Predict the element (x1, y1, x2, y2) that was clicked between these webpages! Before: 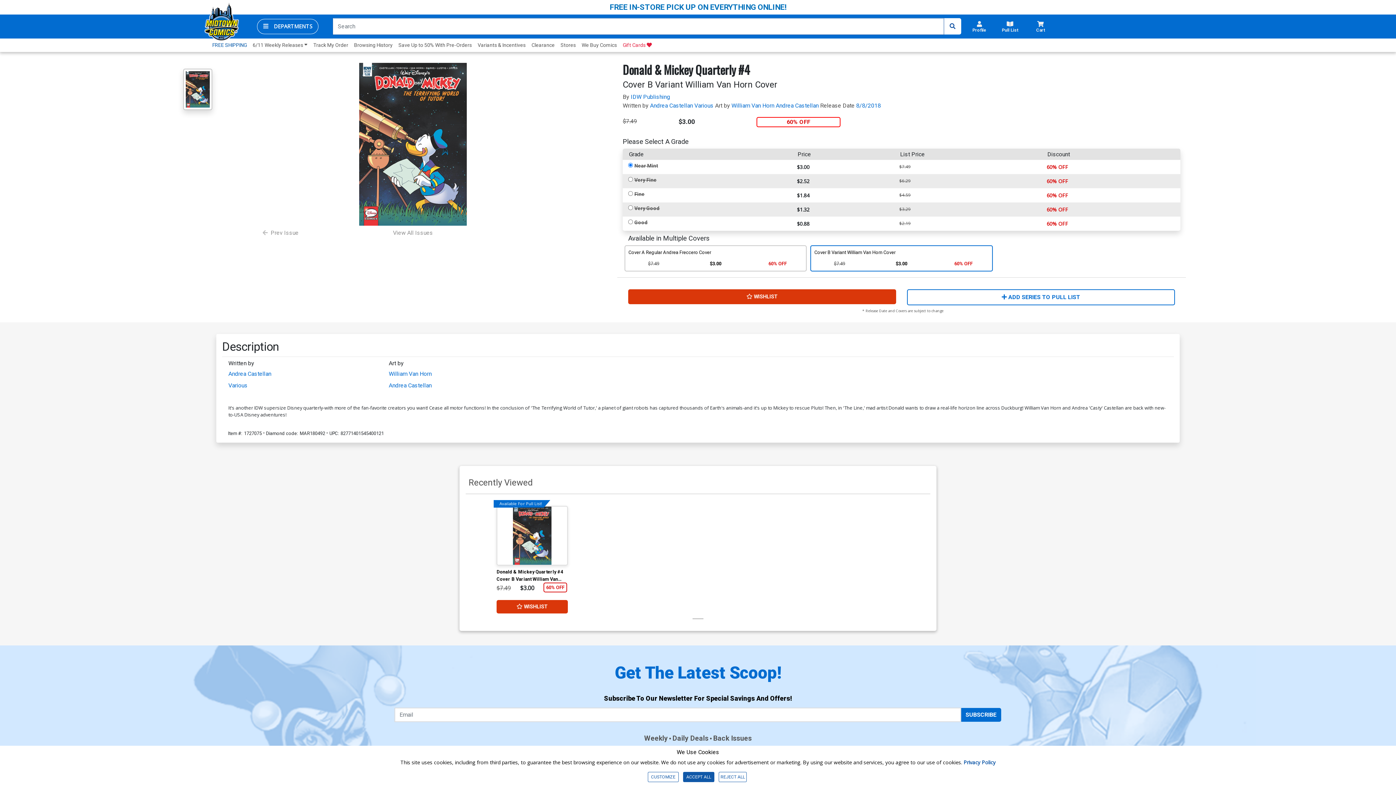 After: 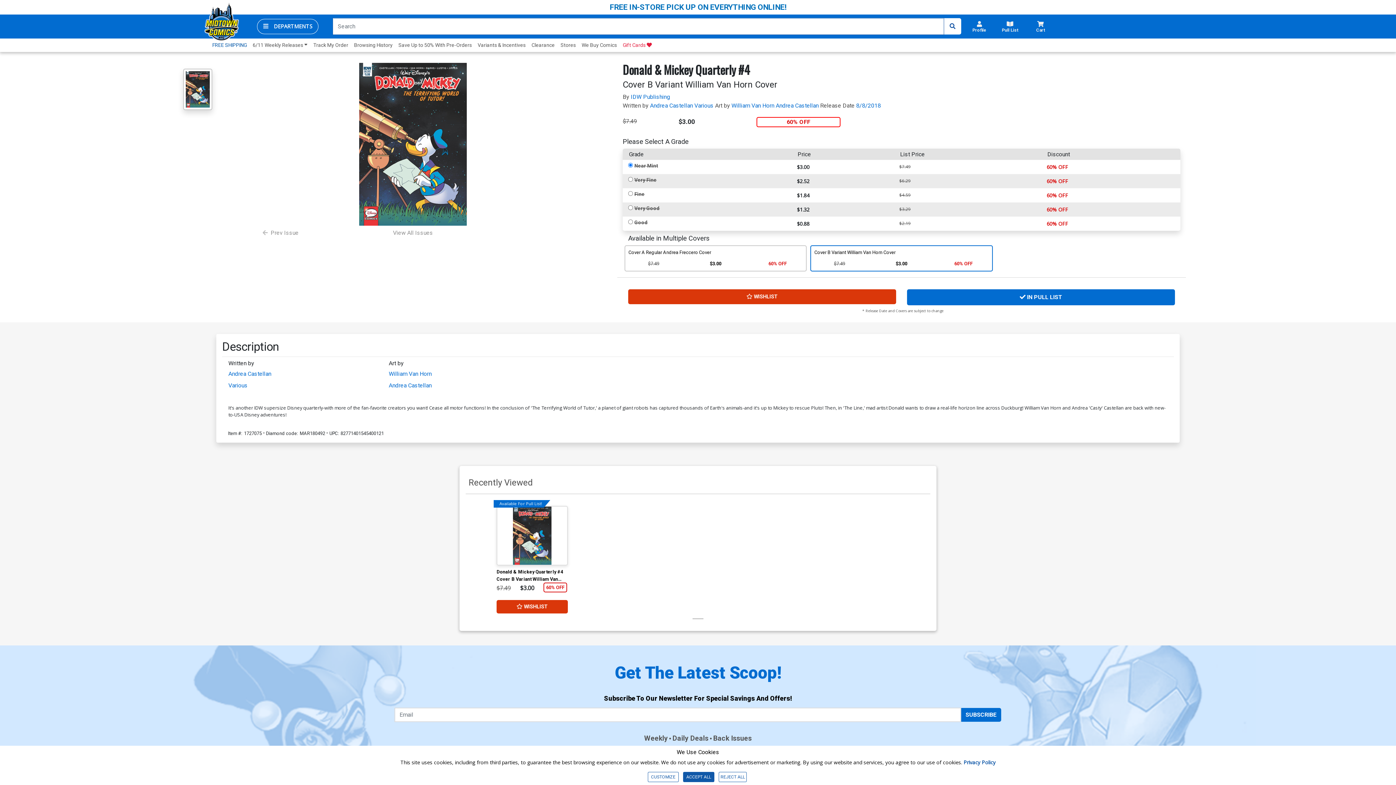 Action: label:  ADD SERIES TO PULL LIST bbox: (907, 289, 1175, 305)